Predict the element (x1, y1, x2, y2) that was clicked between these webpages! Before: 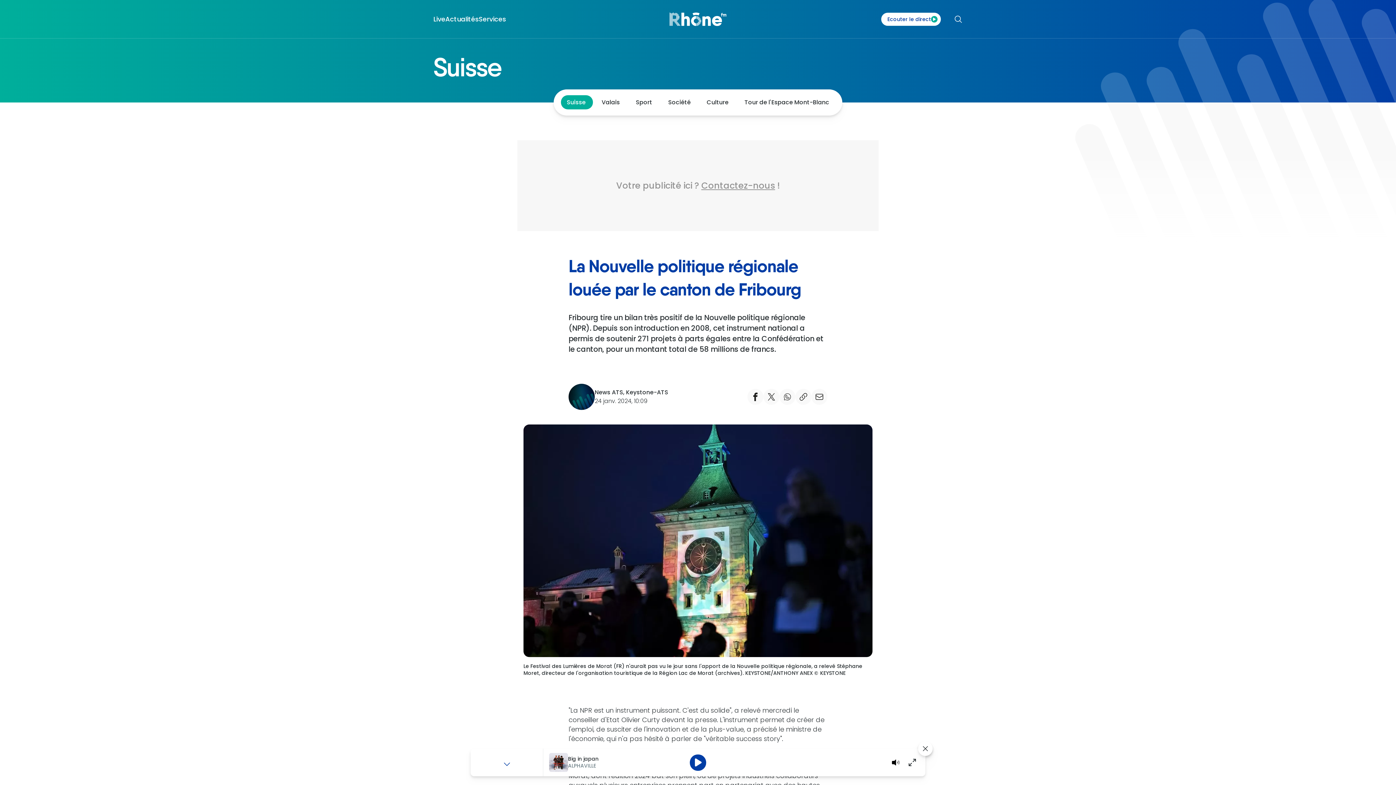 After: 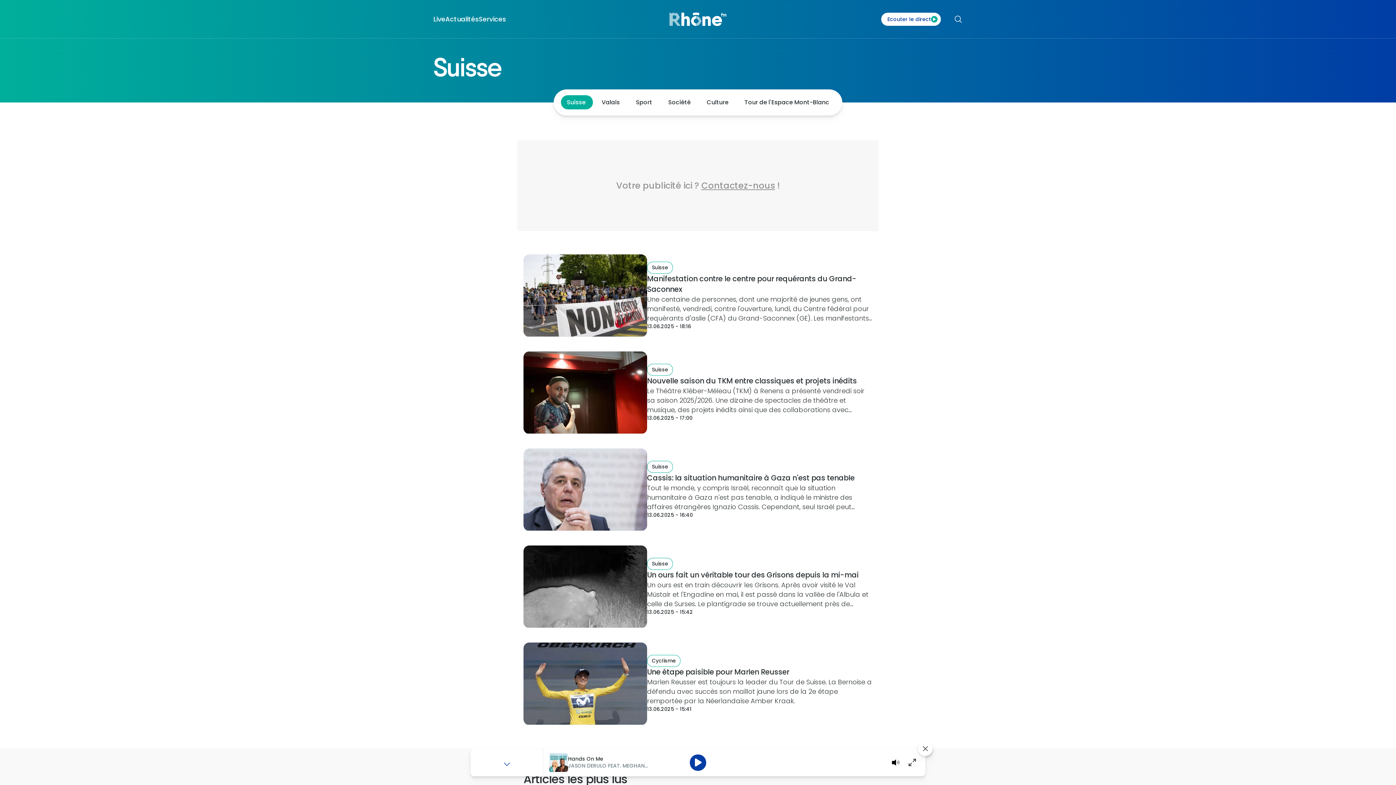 Action: bbox: (559, 98, 594, 106) label: Suisse 